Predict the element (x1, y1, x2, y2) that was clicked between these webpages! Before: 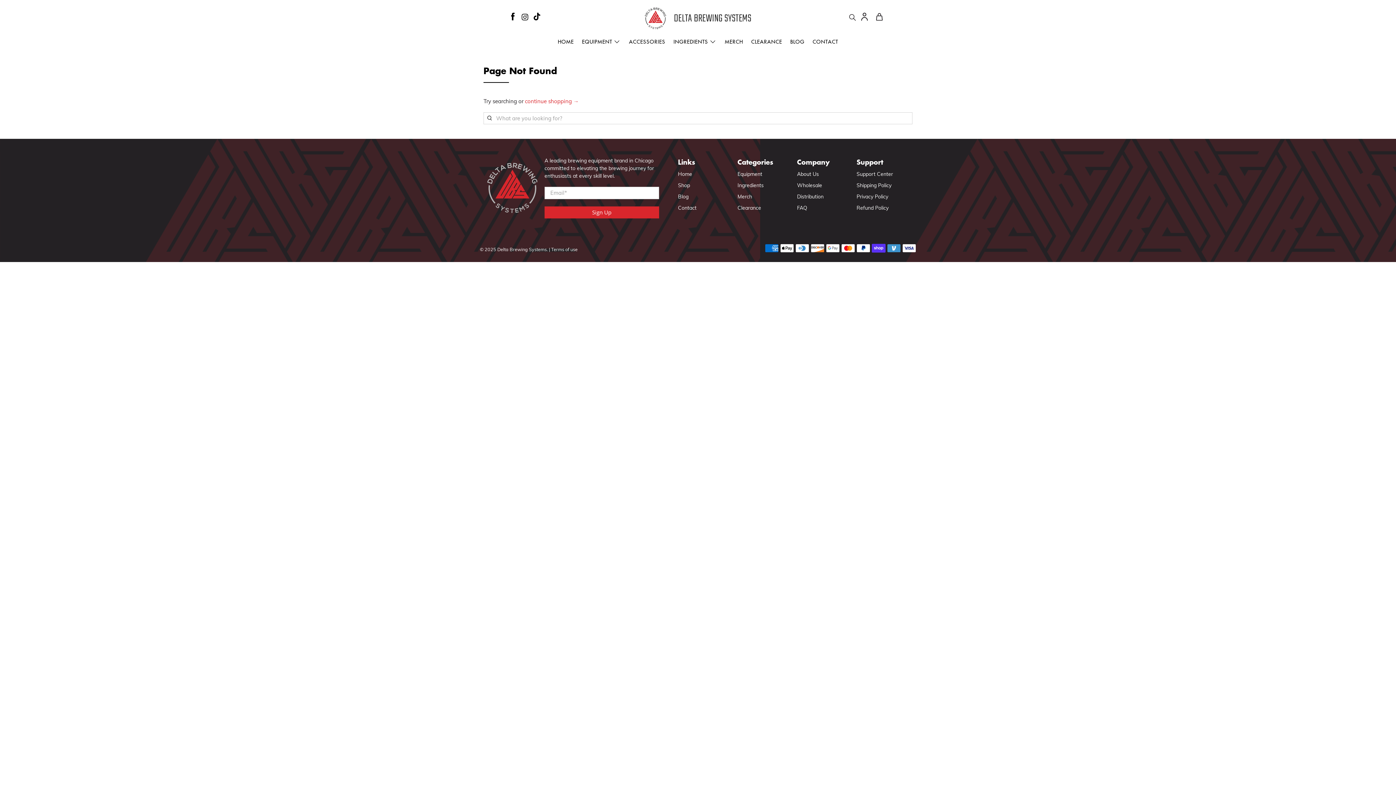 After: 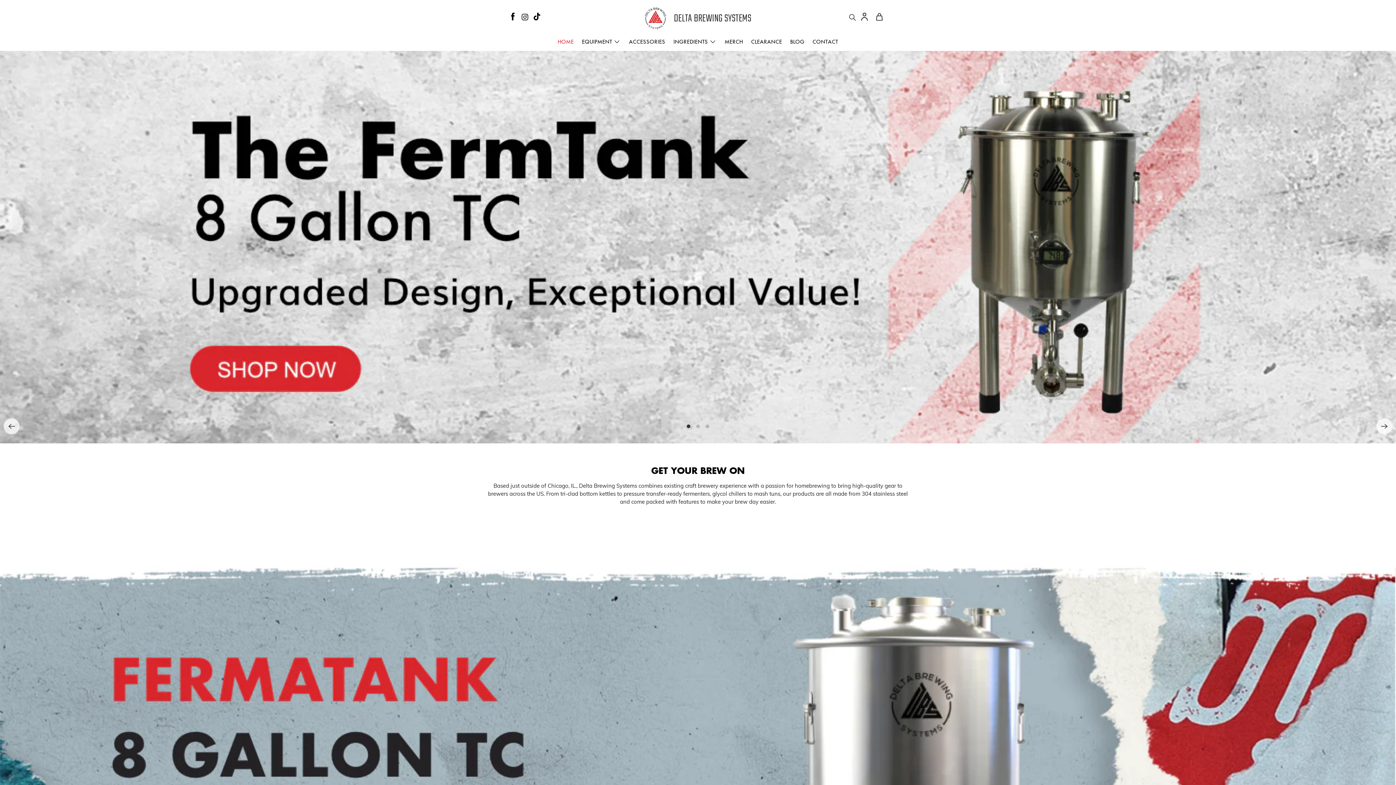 Action: bbox: (553, 32, 578, 50) label: HOME